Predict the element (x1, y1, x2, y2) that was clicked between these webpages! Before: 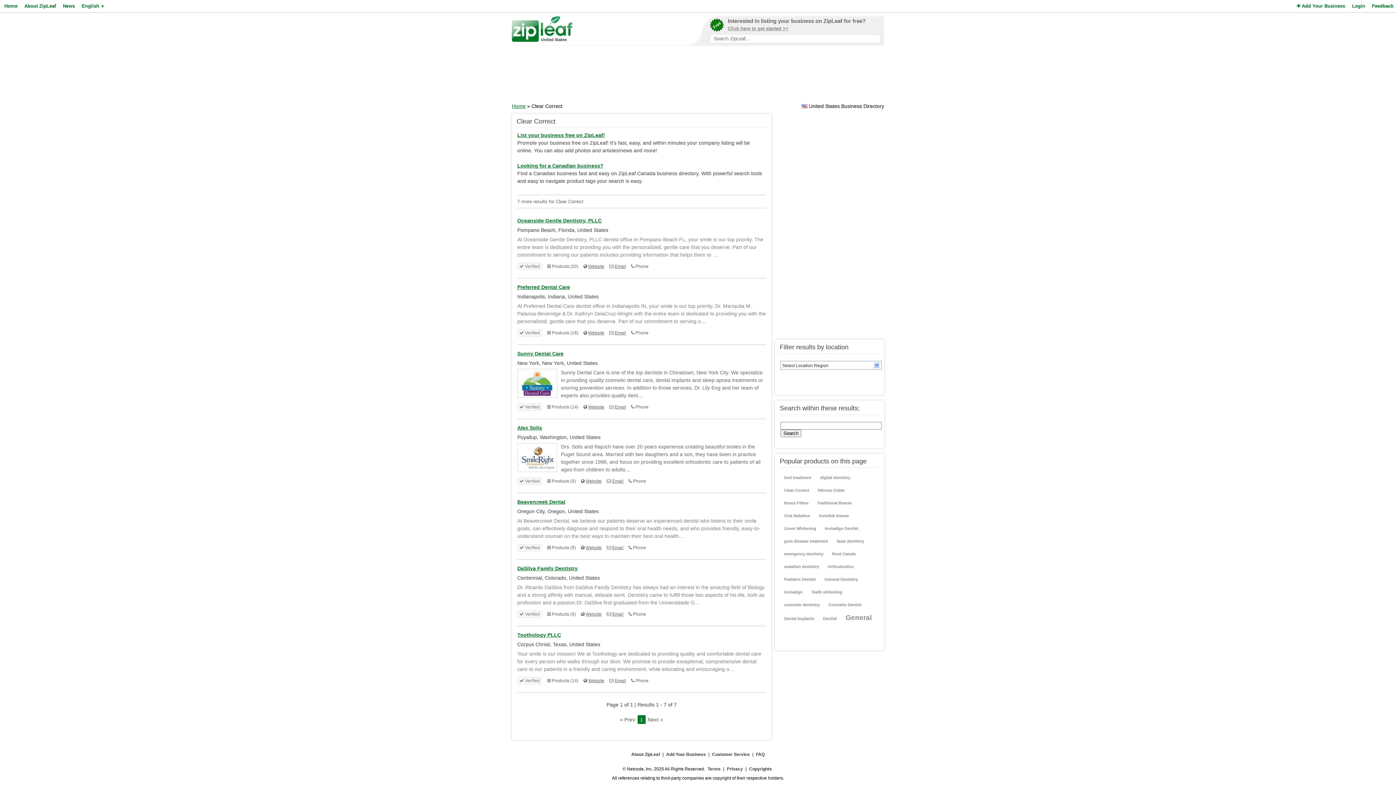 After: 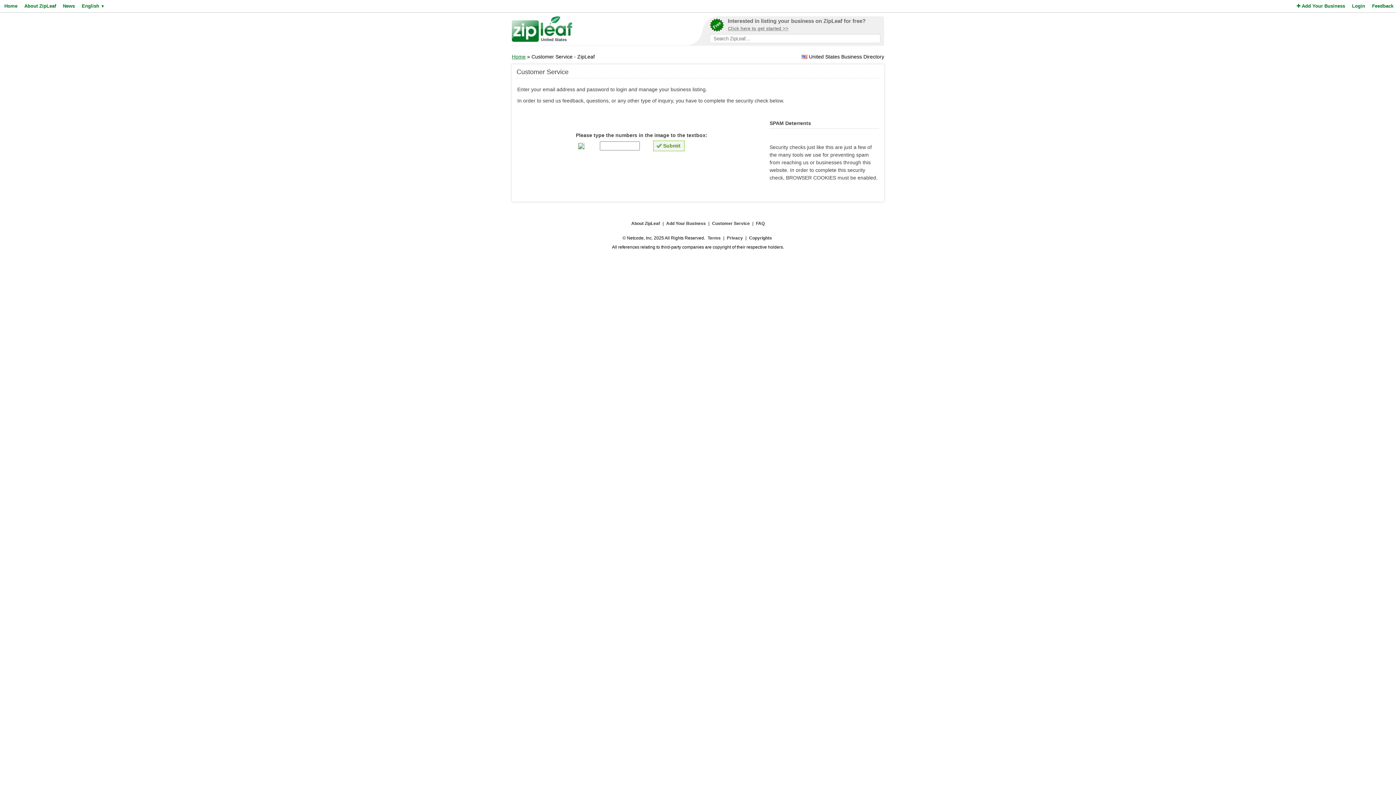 Action: label: Feedback bbox: (1370, 0, 1393, 12)